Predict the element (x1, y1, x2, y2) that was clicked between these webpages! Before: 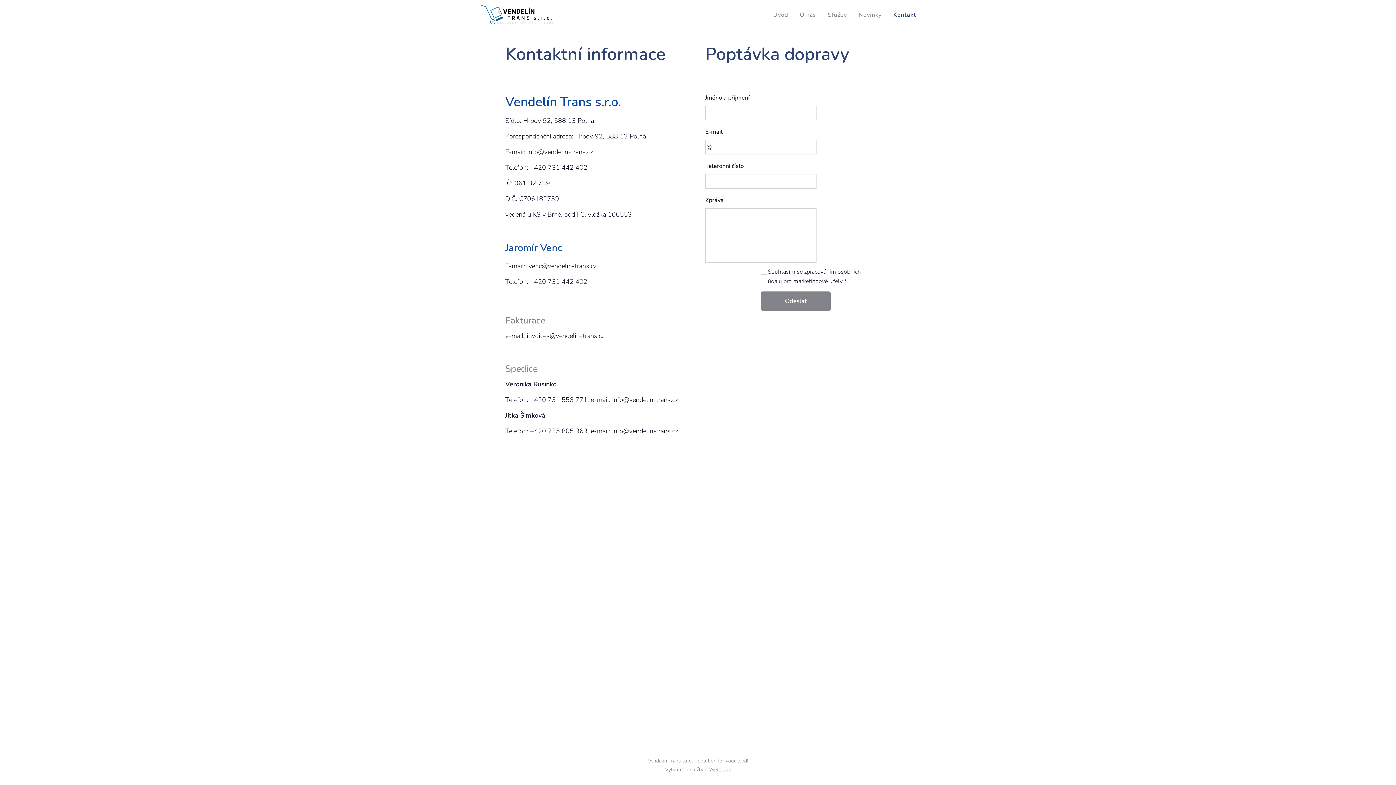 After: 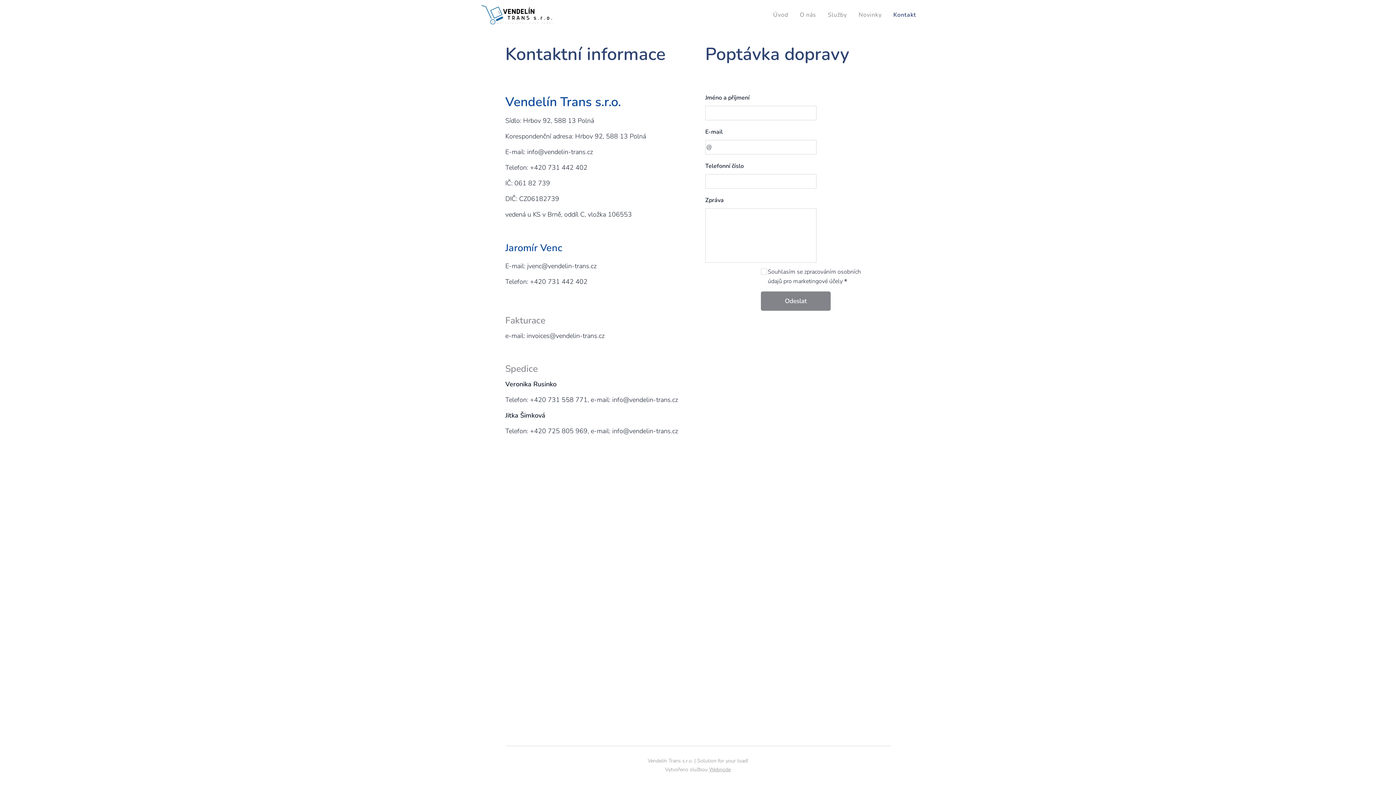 Action: label: Kontakt bbox: (887, 5, 916, 24)